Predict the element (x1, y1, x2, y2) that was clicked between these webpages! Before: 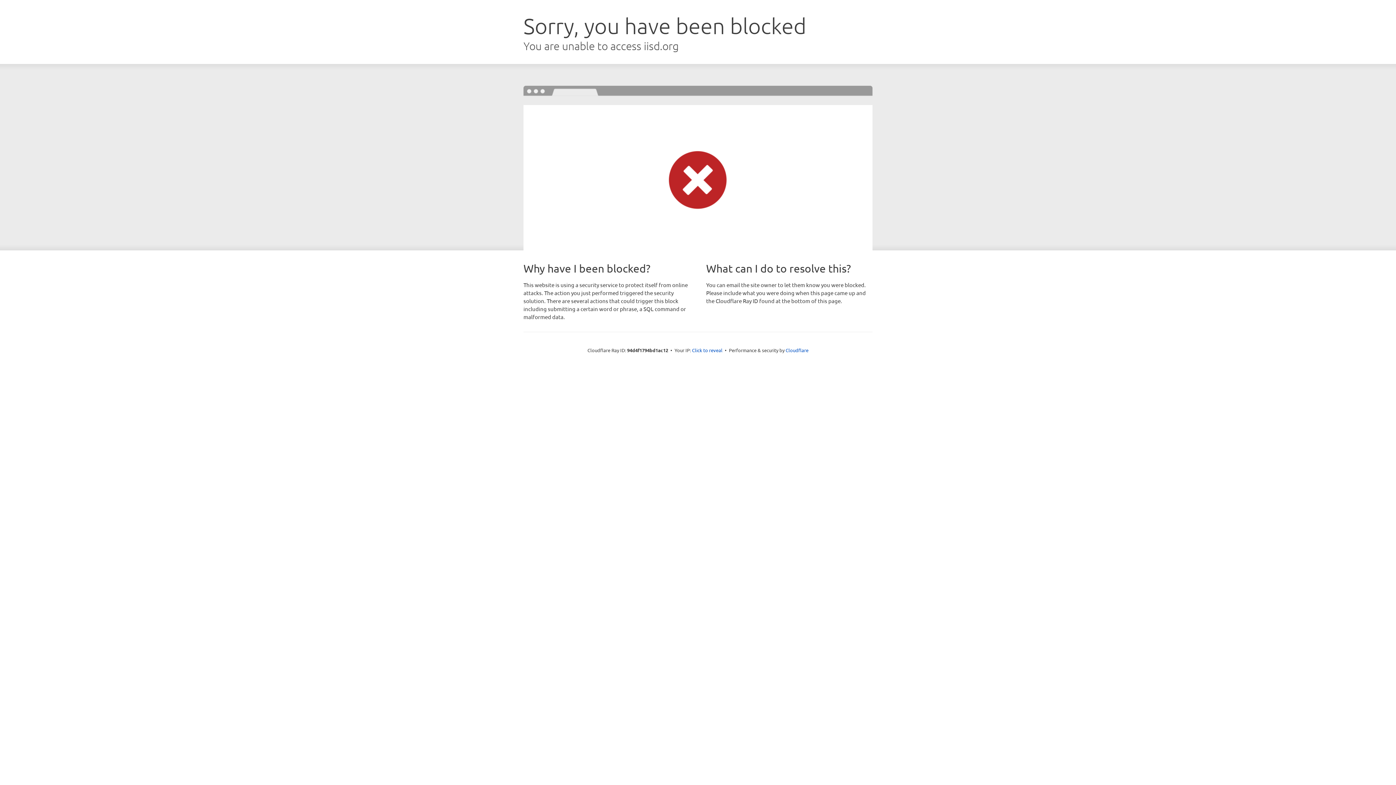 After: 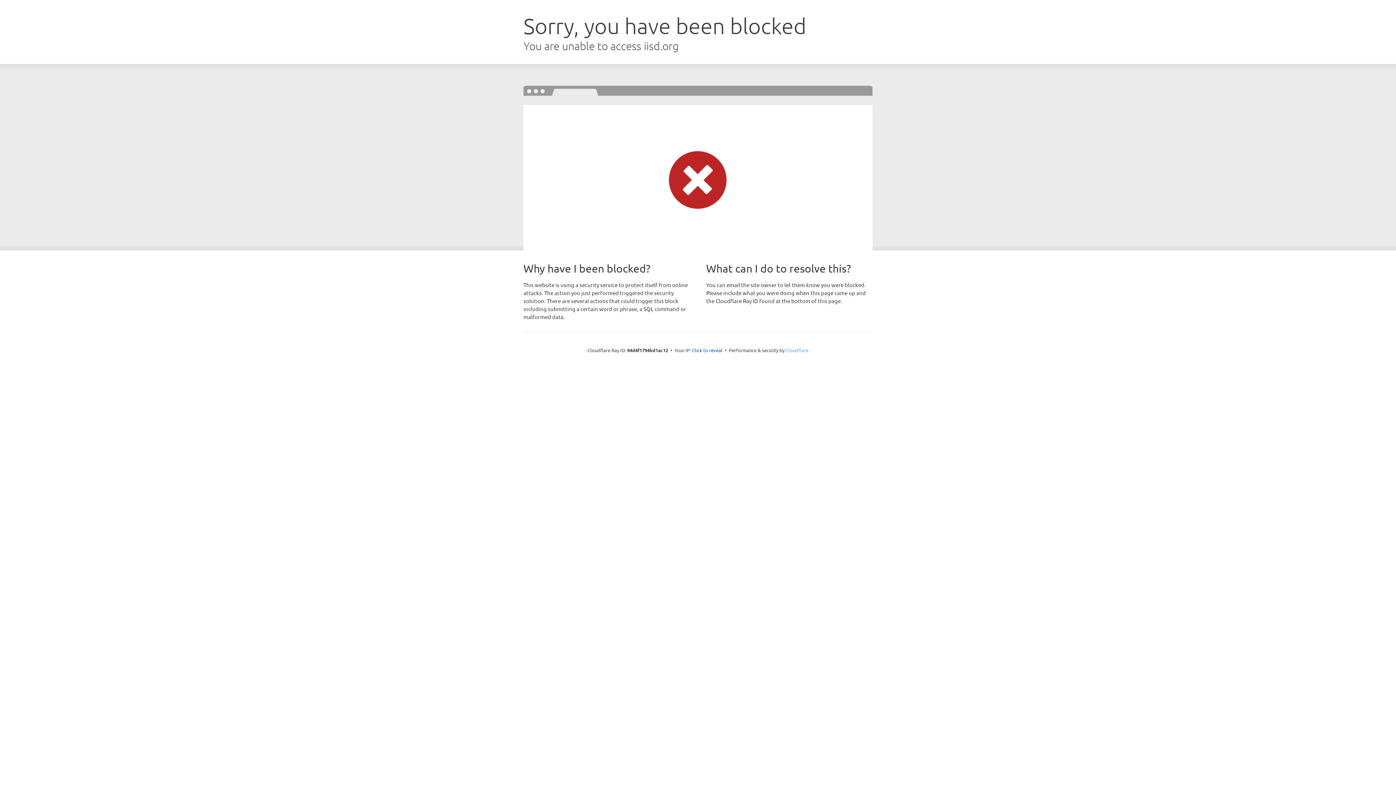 Action: label: Cloudflare bbox: (785, 347, 808, 353)